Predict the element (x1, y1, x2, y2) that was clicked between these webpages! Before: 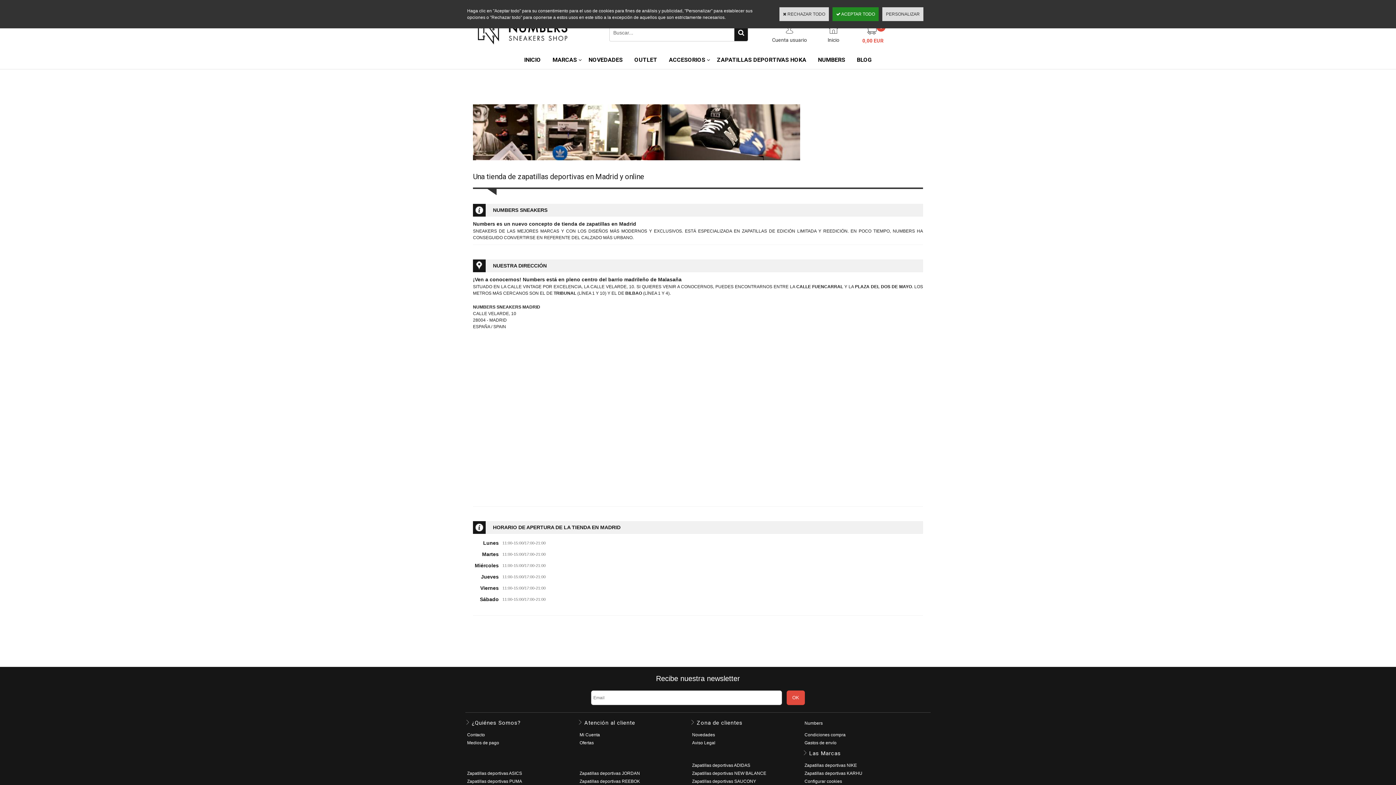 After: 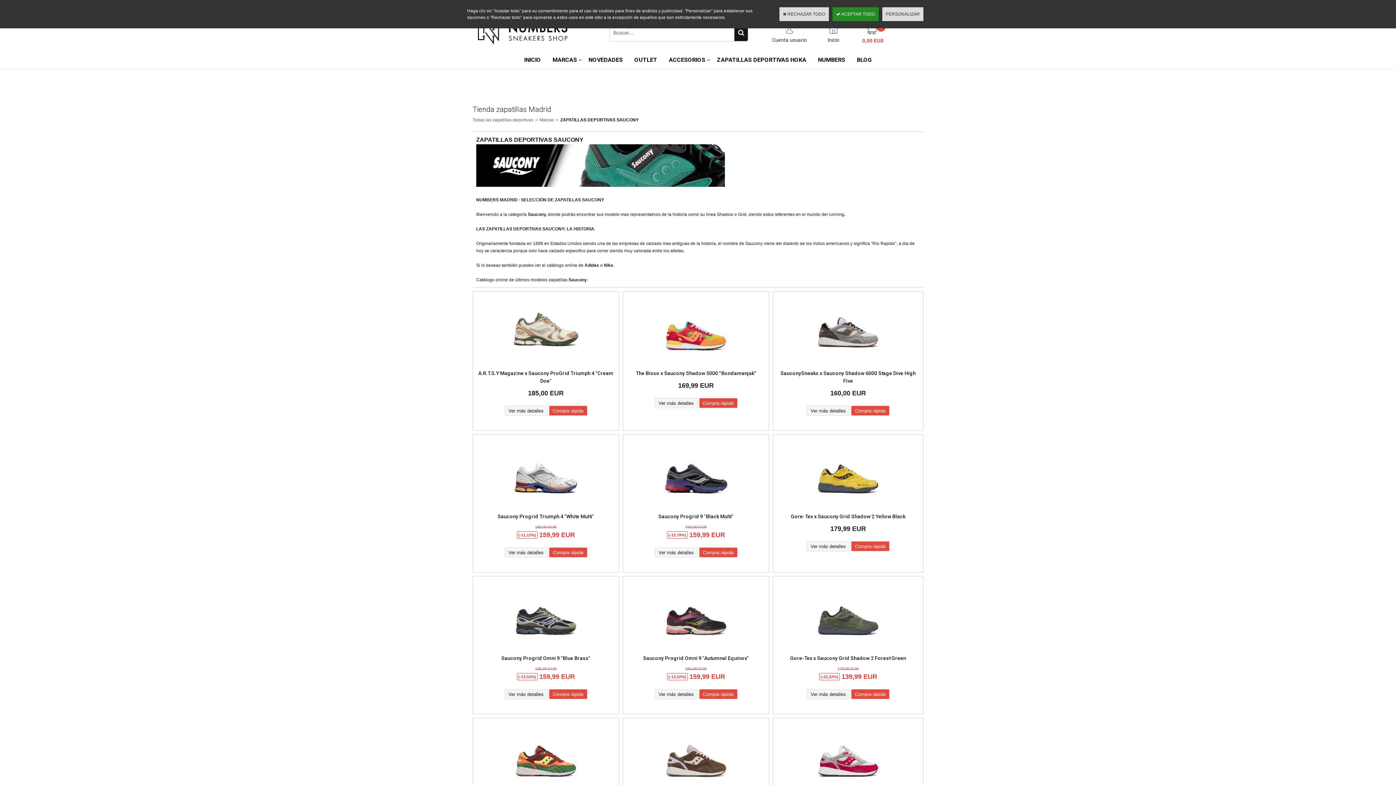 Action: bbox: (690, 777, 758, 786) label: Zapatillas deportivas SAUCONY